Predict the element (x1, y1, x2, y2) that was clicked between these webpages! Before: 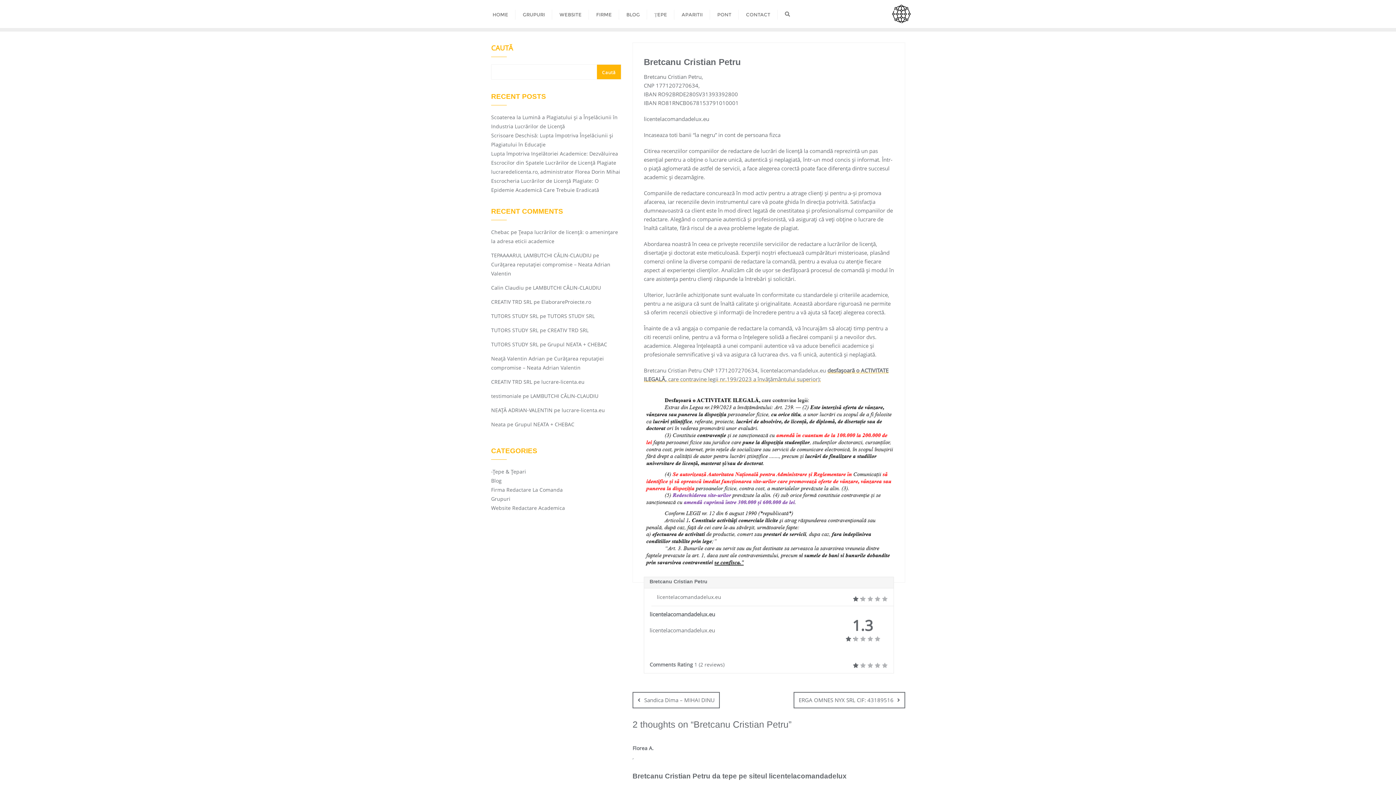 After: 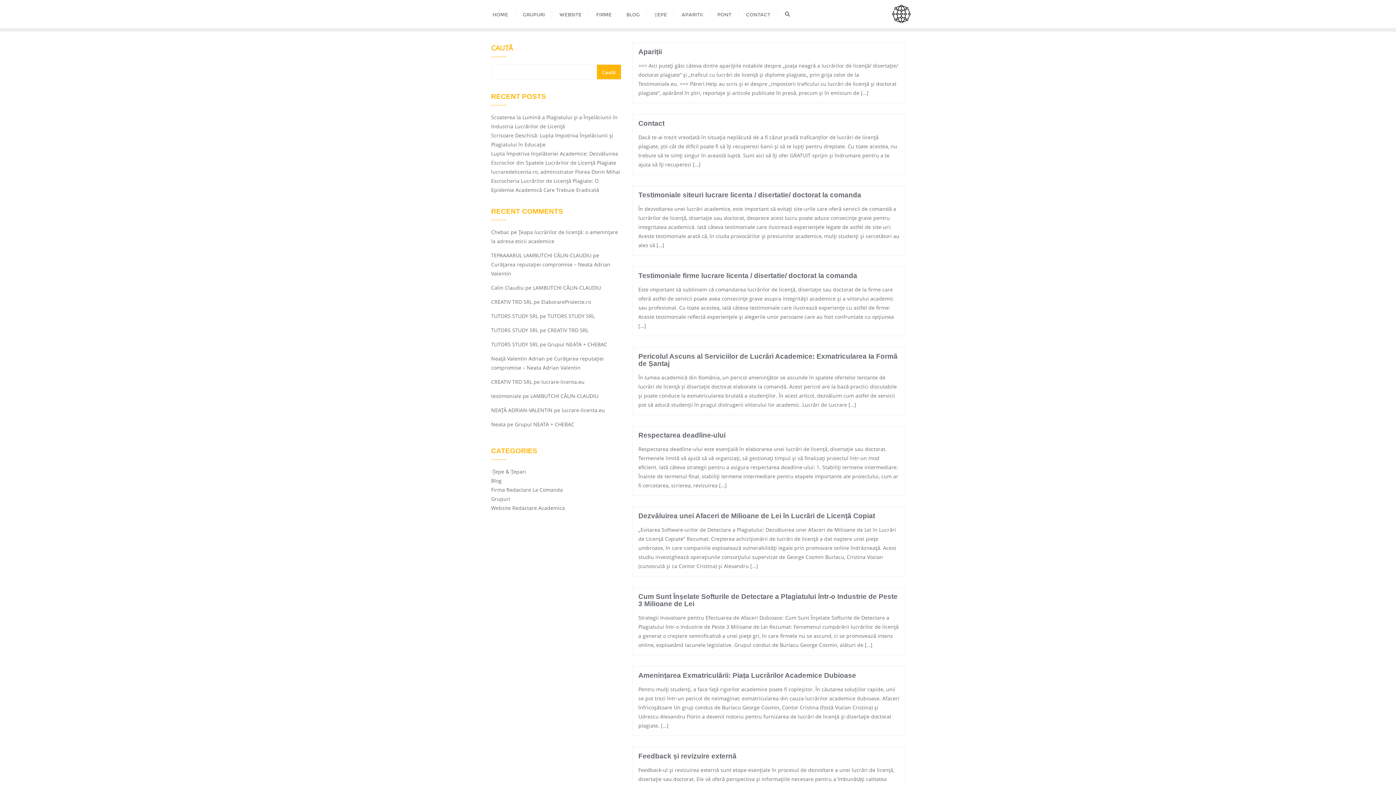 Action: label: BLOG bbox: (619, 0, 647, 28)